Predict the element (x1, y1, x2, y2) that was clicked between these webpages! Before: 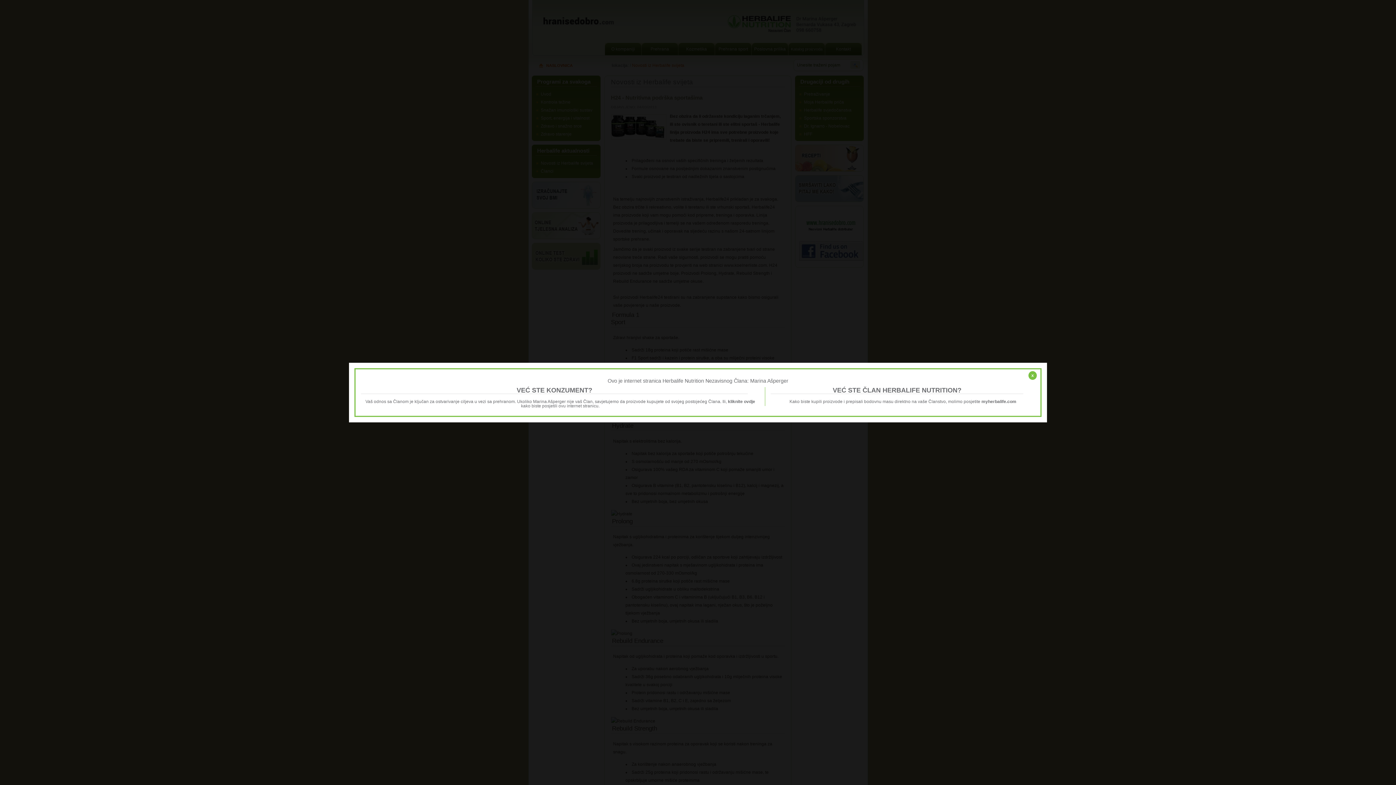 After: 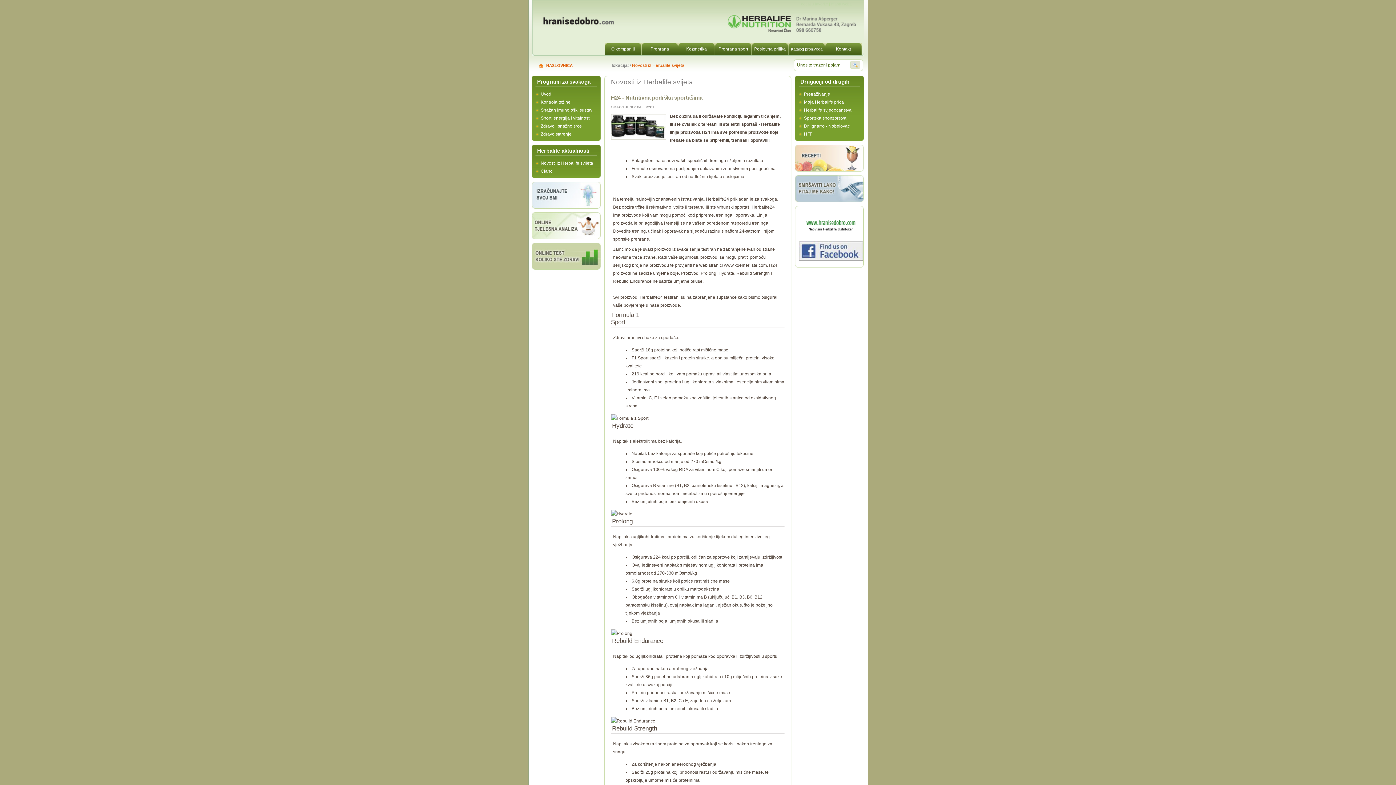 Action: label: kliknite ovdje bbox: (728, 399, 755, 404)